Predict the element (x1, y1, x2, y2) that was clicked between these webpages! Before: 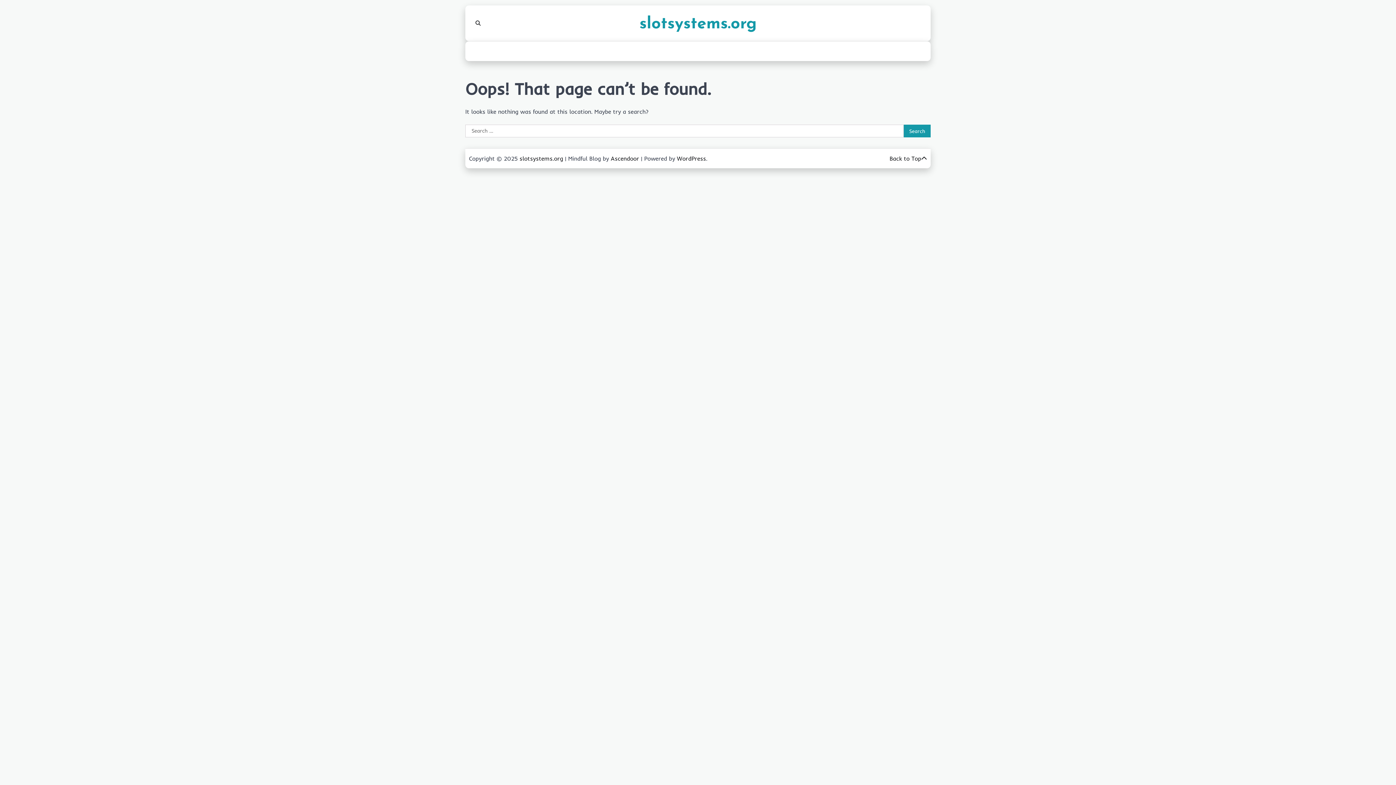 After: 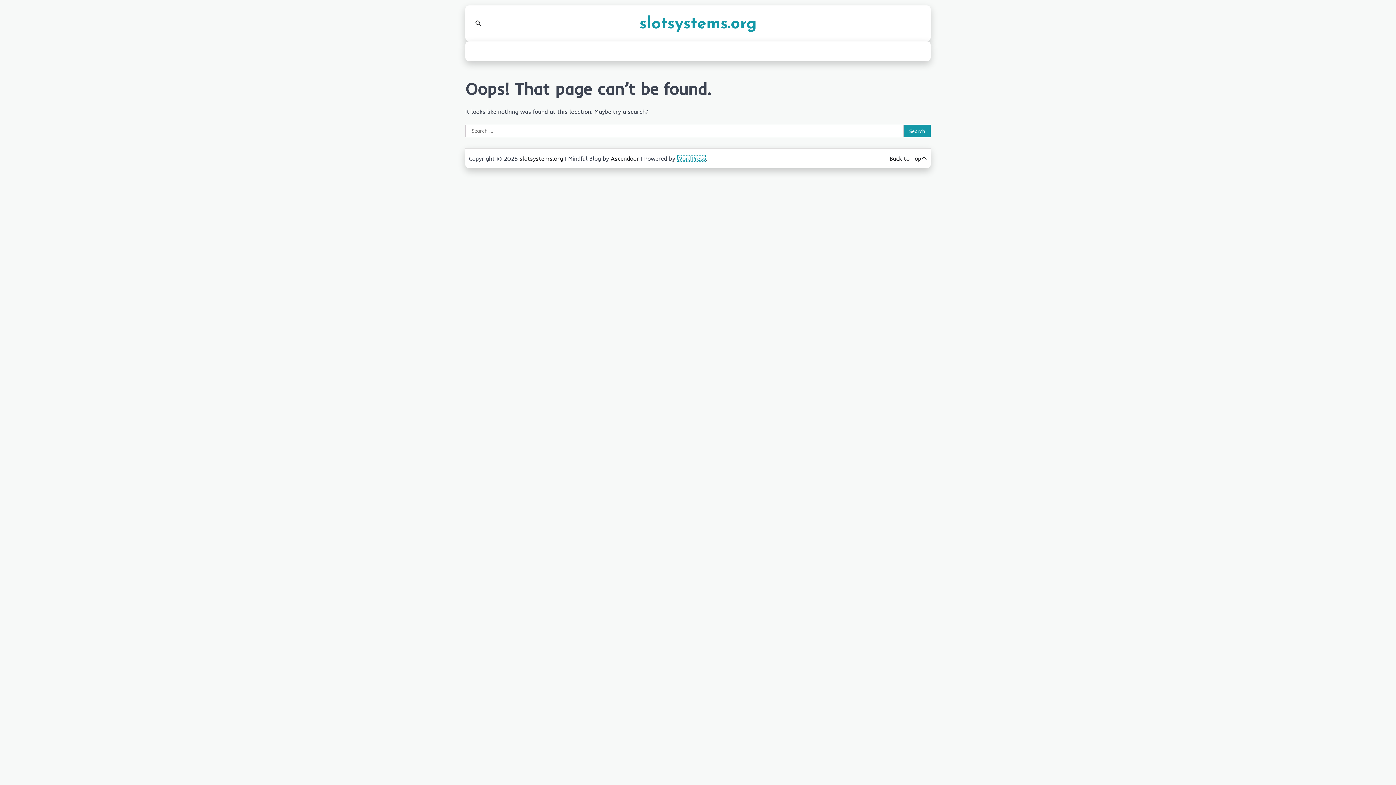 Action: label: WordPress bbox: (677, 154, 706, 162)